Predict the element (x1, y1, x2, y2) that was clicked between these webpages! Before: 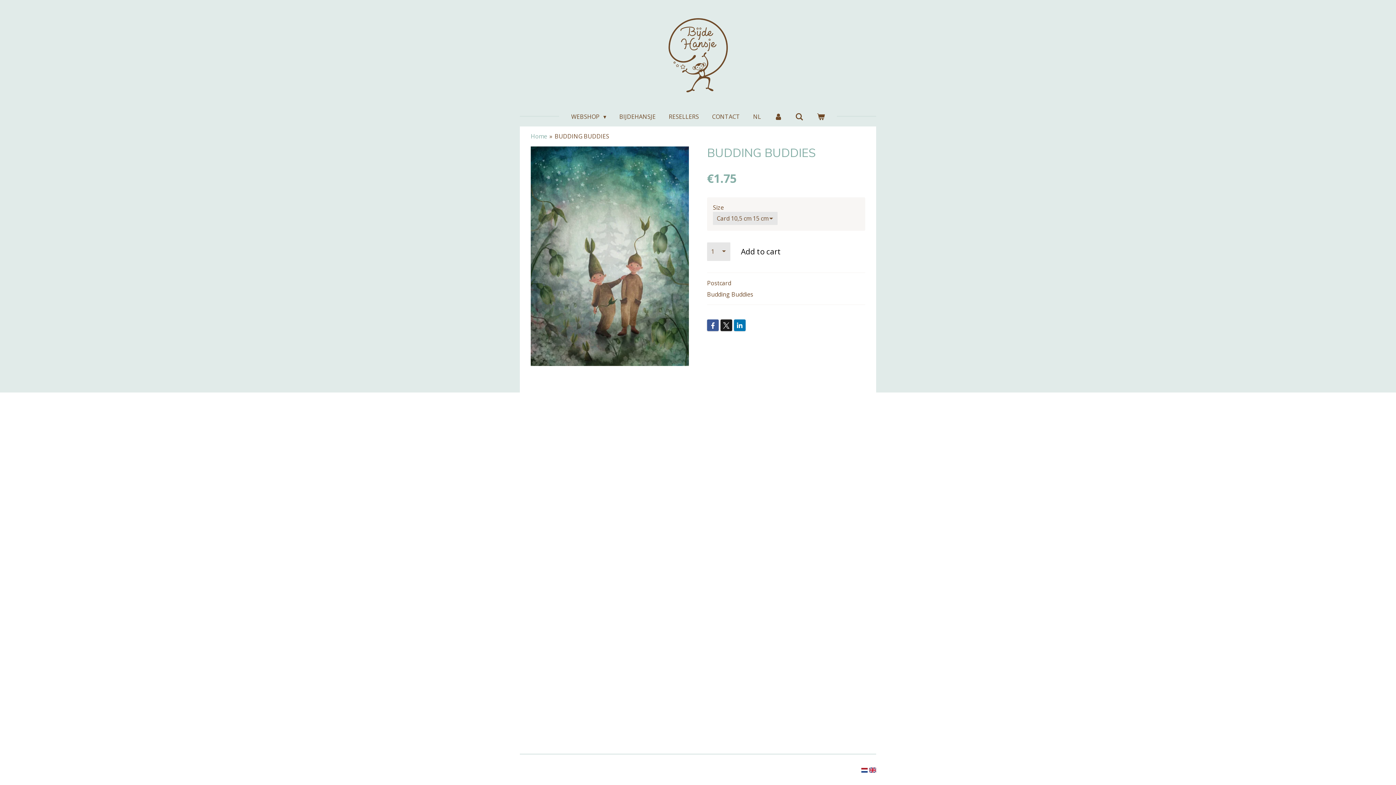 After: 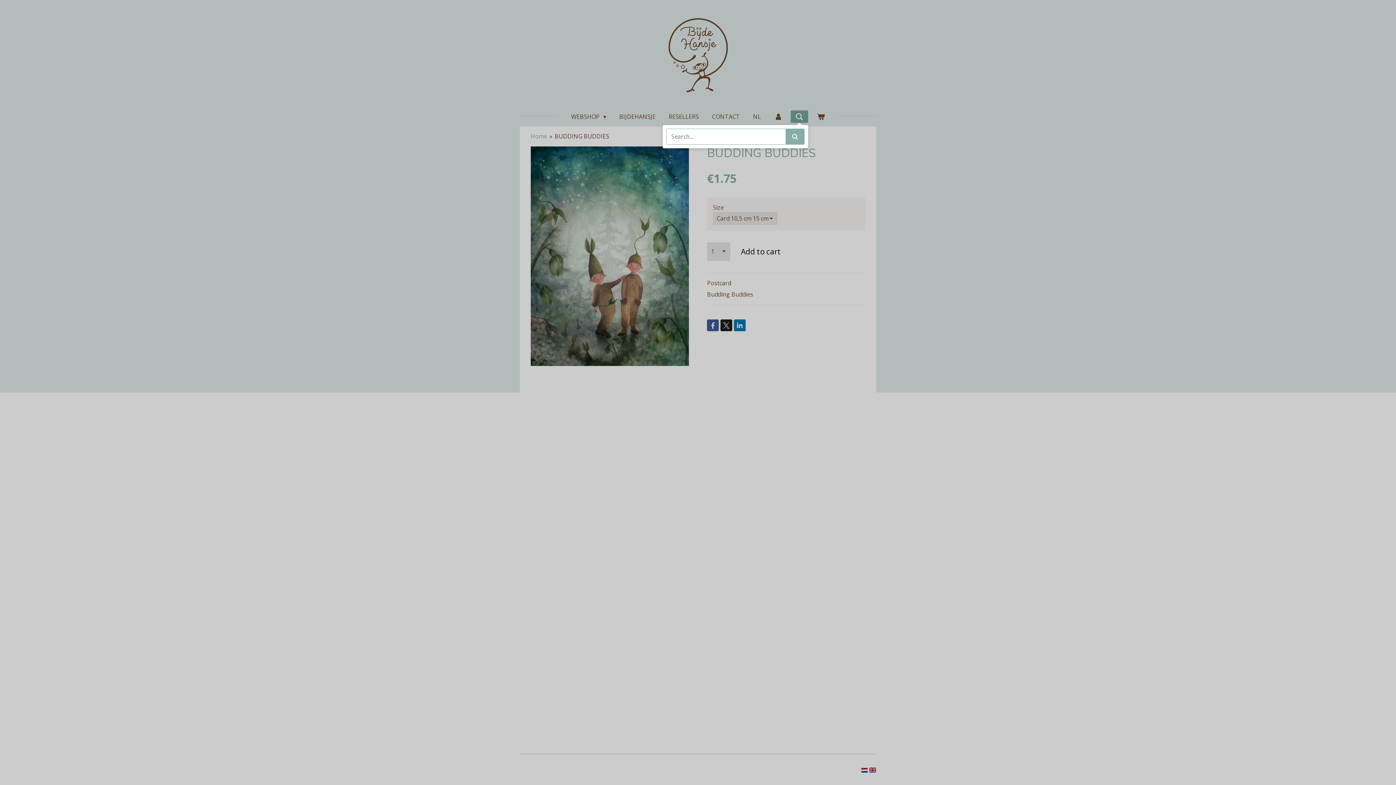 Action: bbox: (790, 110, 808, 122)